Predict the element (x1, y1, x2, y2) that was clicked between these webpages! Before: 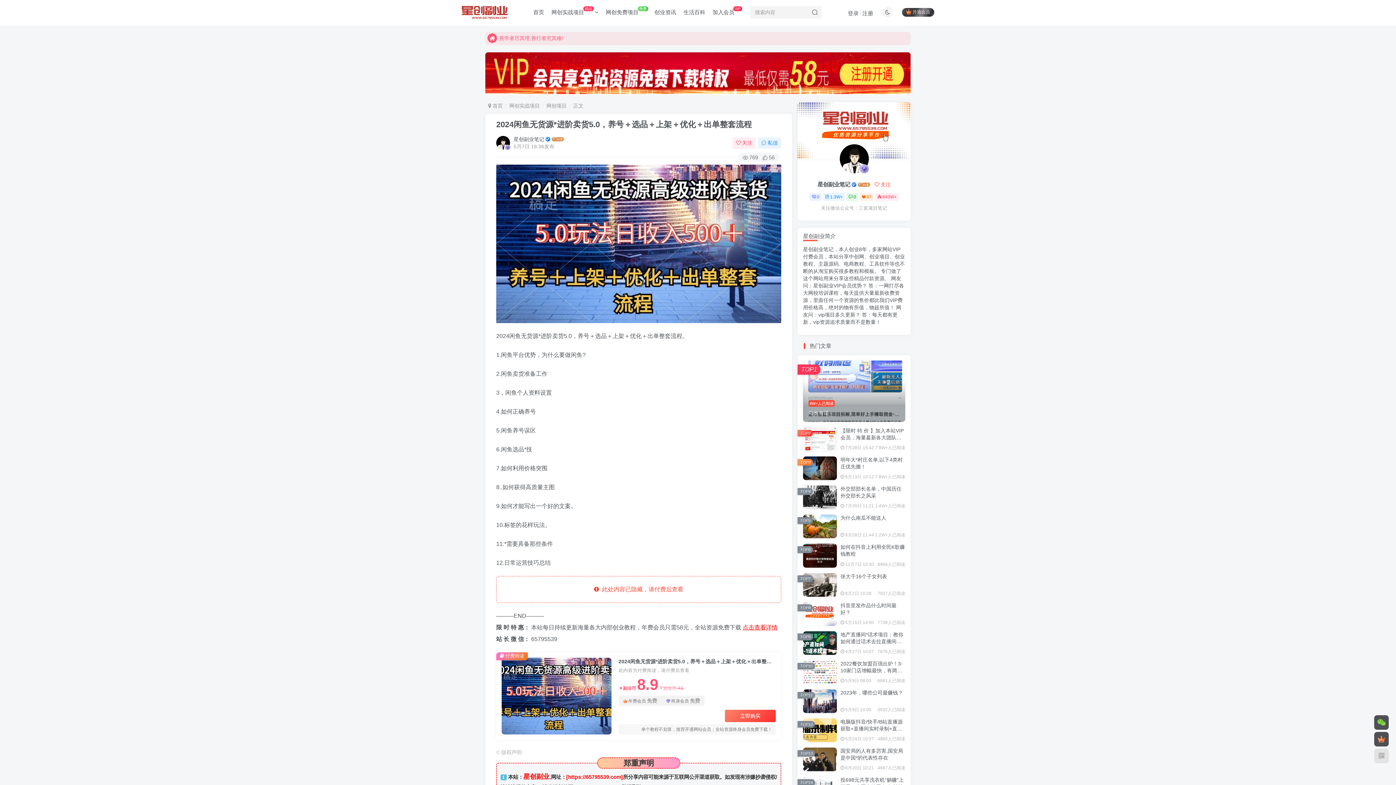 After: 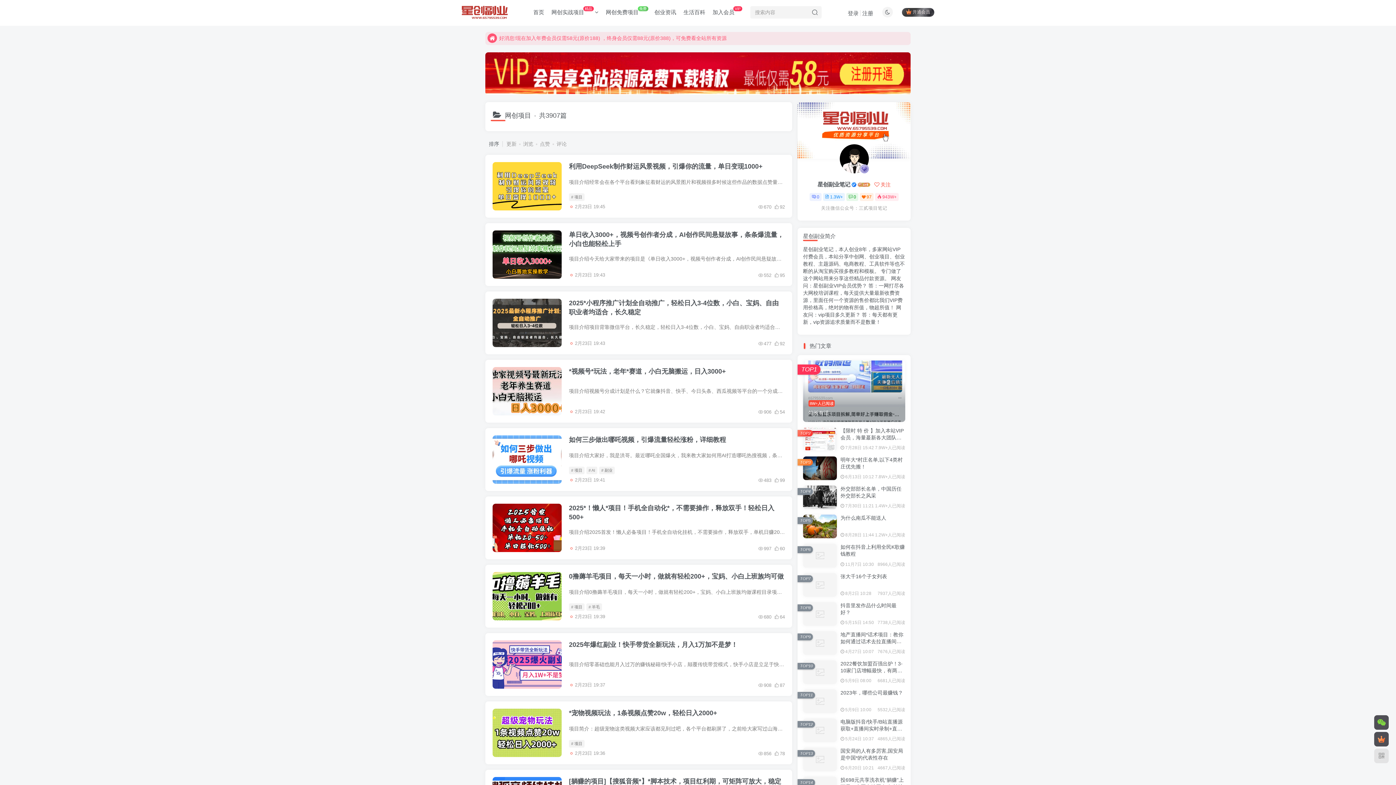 Action: label: 网创项目 bbox: (546, 103, 566, 108)